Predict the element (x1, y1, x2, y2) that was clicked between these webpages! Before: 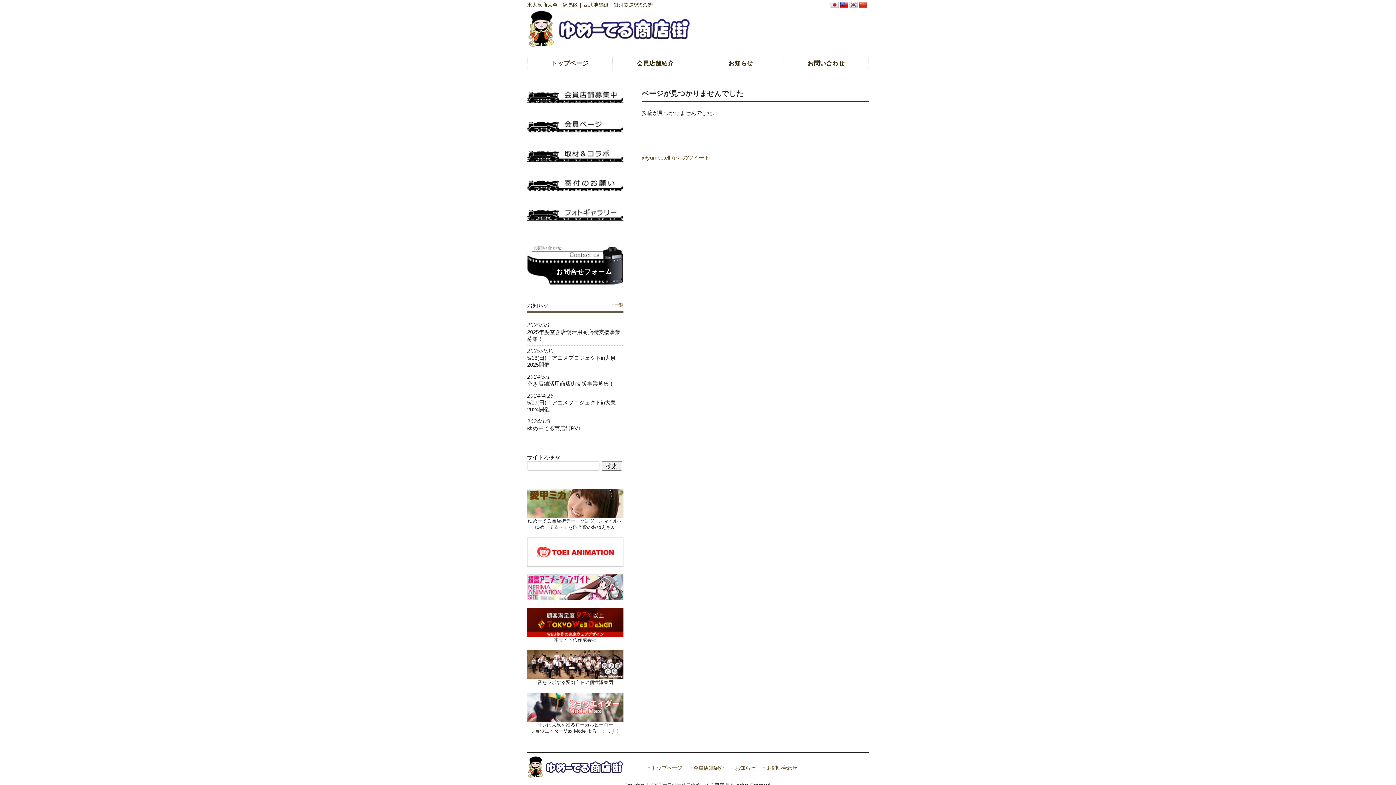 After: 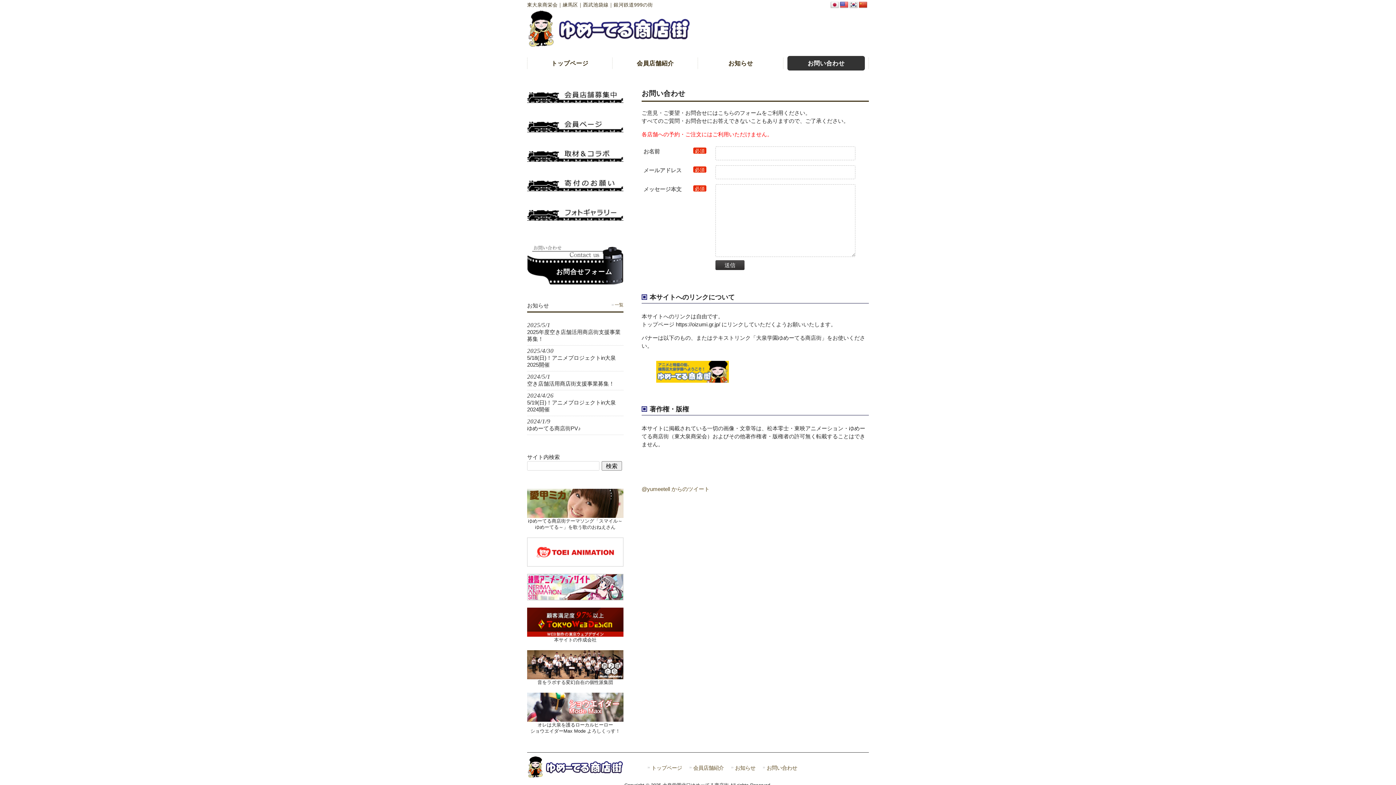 Action: label: お問い合わせ bbox: (787, 56, 865, 70)